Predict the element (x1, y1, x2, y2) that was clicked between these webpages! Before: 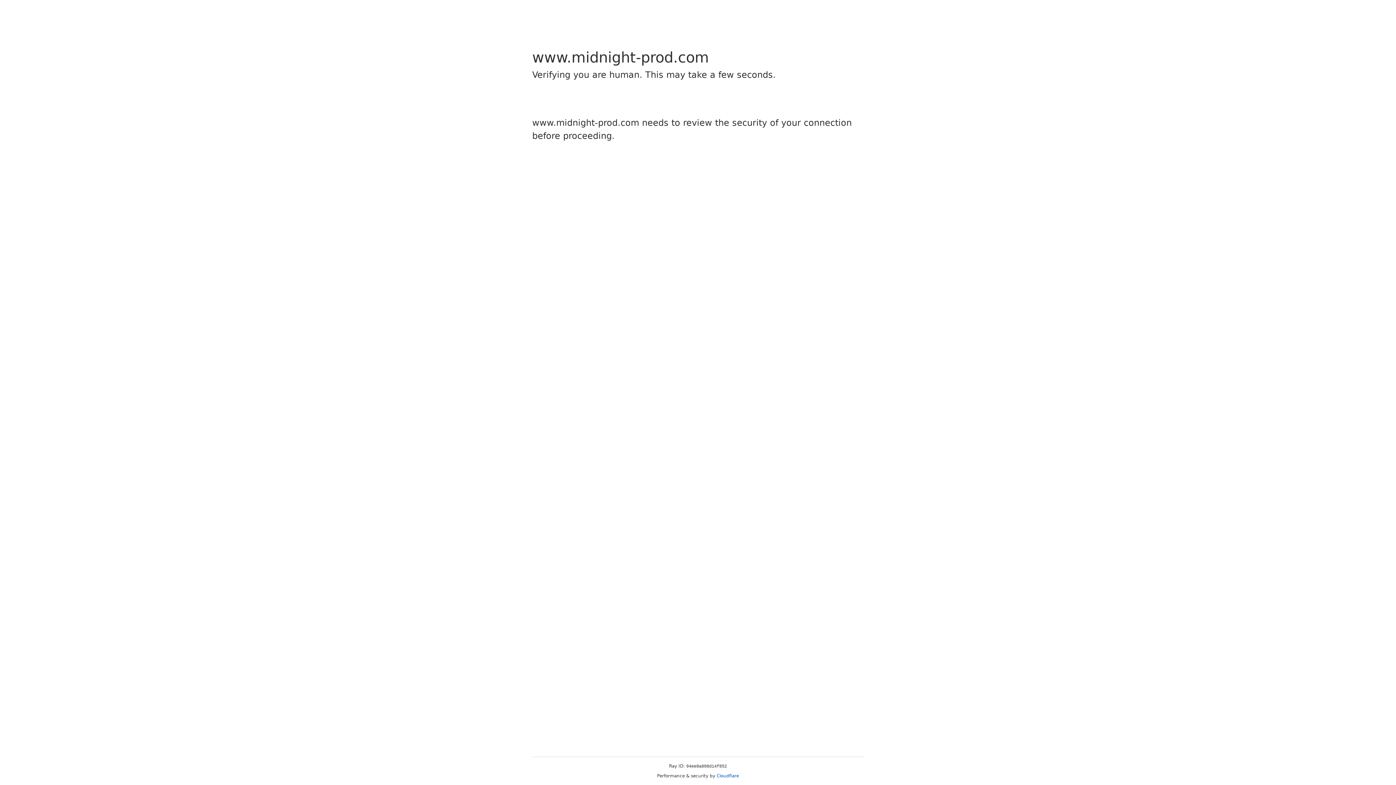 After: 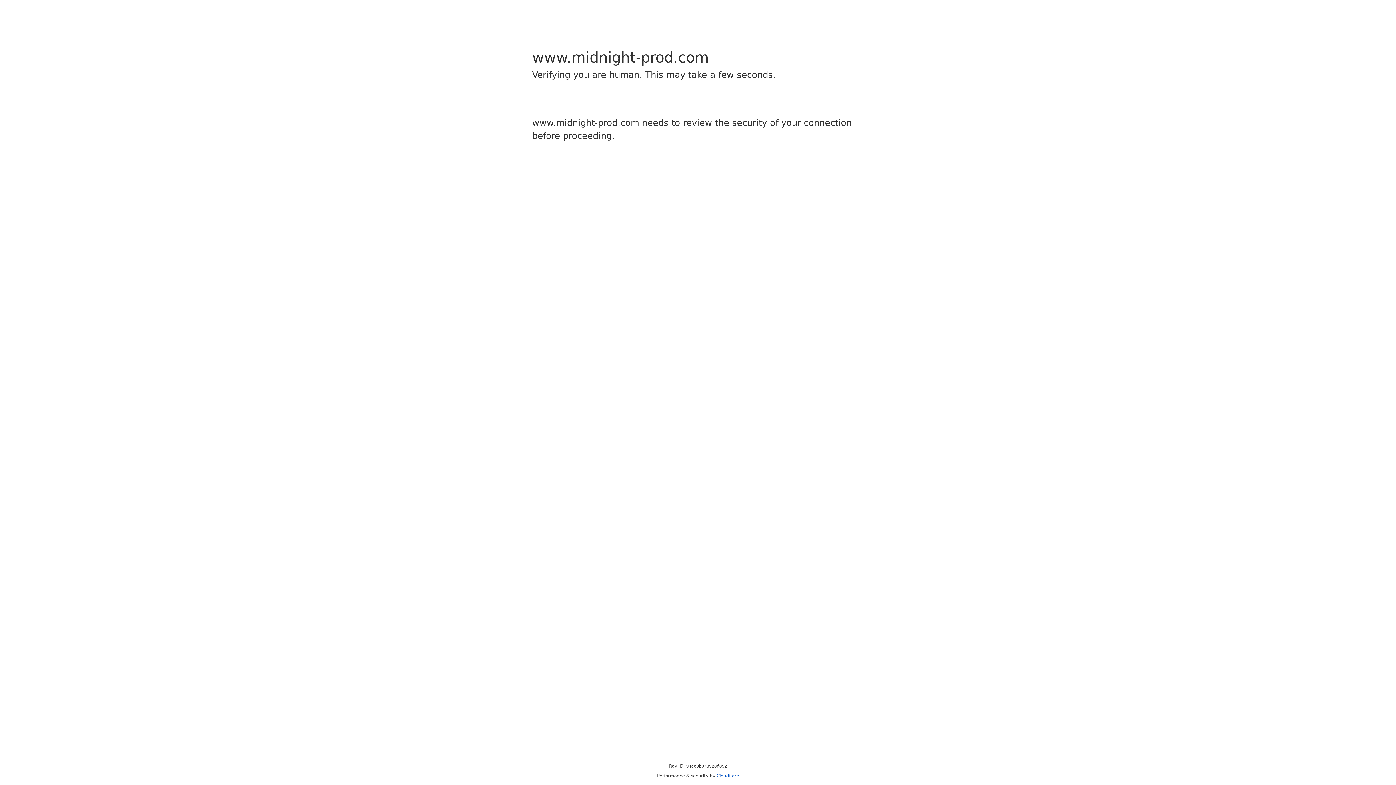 Action: label: Cloudflare bbox: (716, 773, 739, 778)